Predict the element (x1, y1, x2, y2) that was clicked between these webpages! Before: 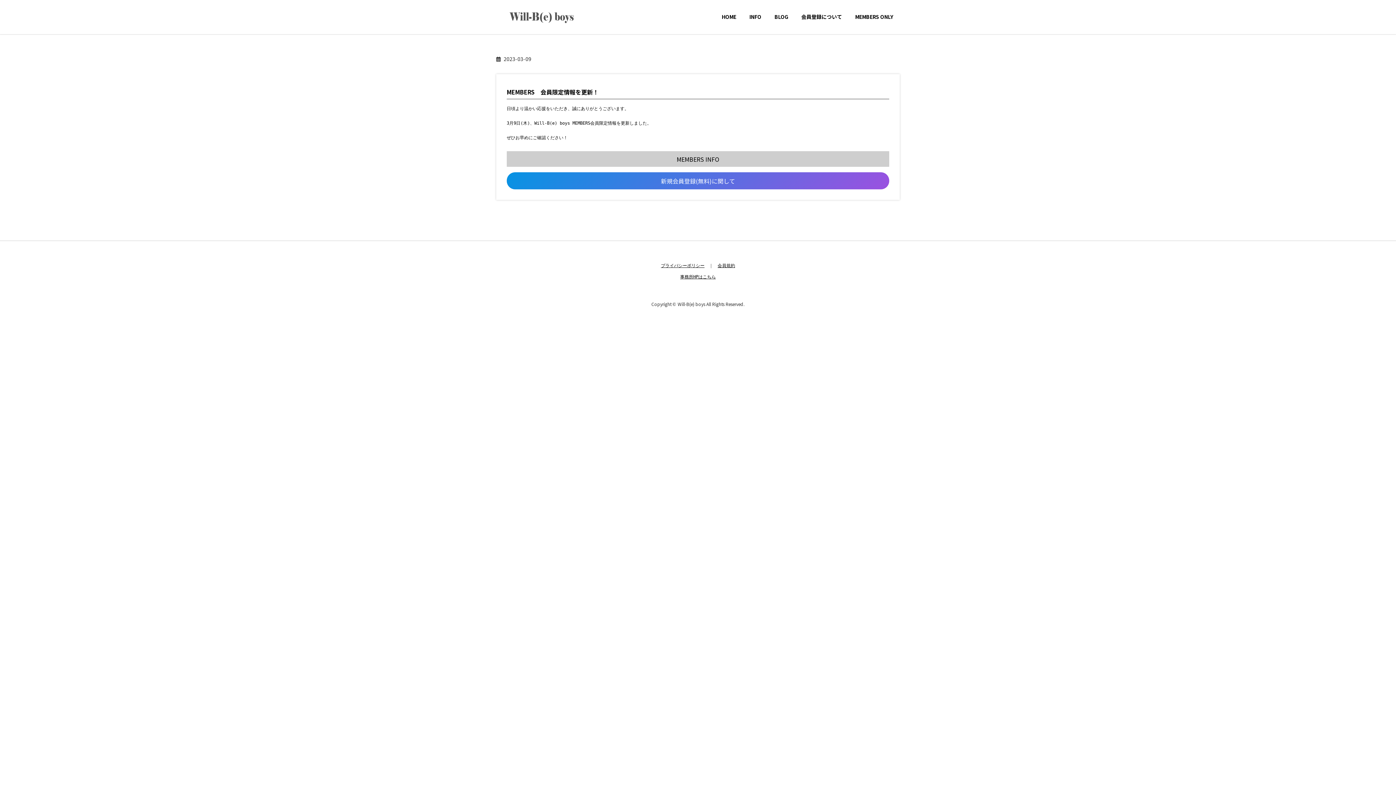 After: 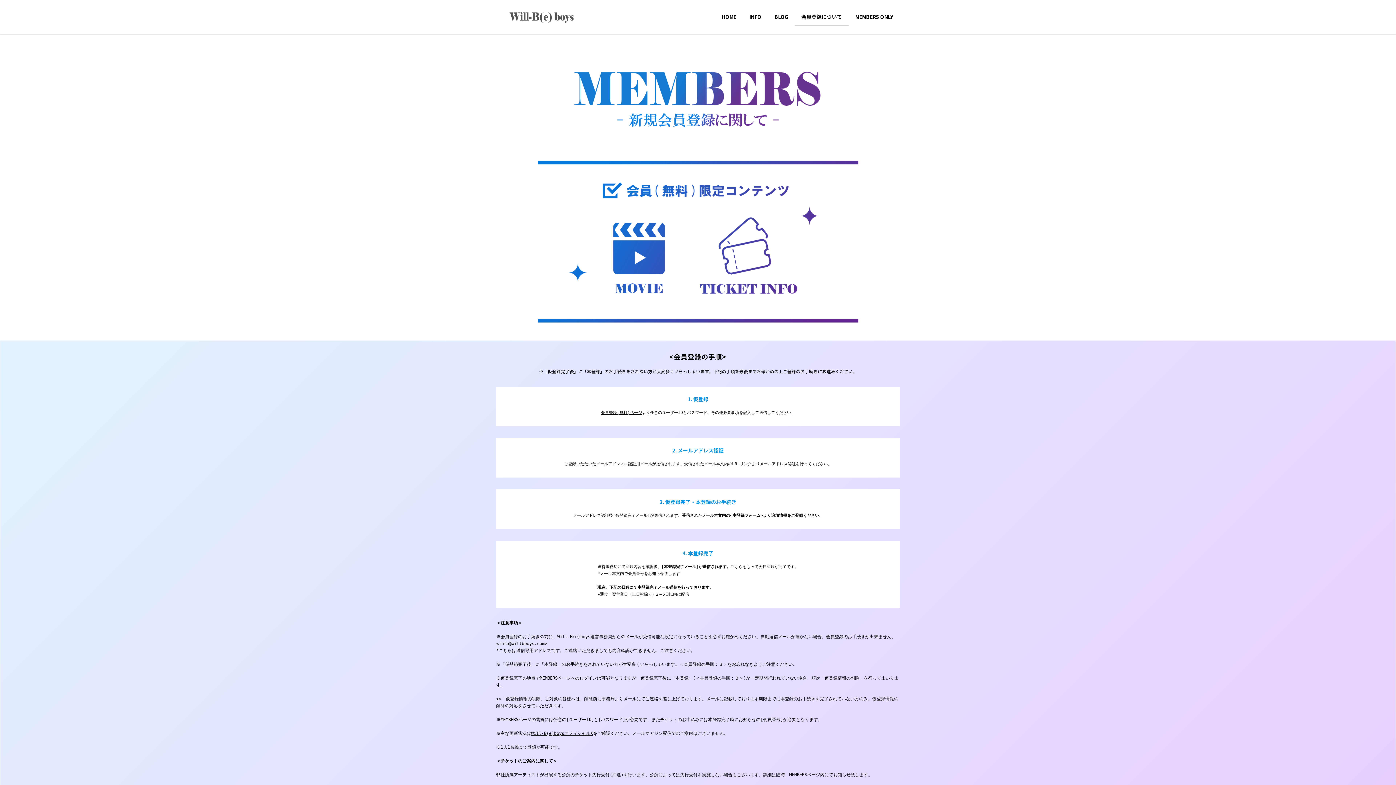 Action: label: 会員登録について bbox: (794, 8, 848, 25)